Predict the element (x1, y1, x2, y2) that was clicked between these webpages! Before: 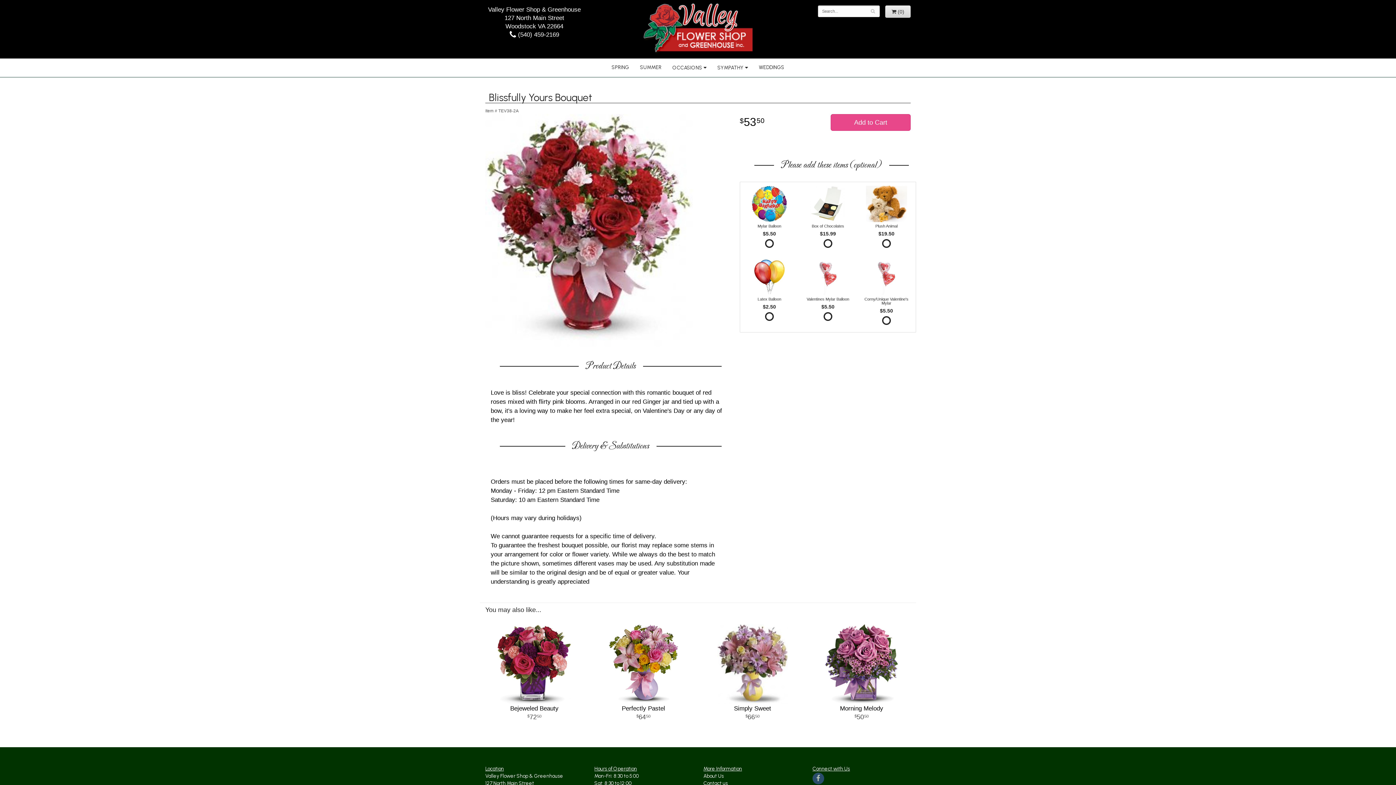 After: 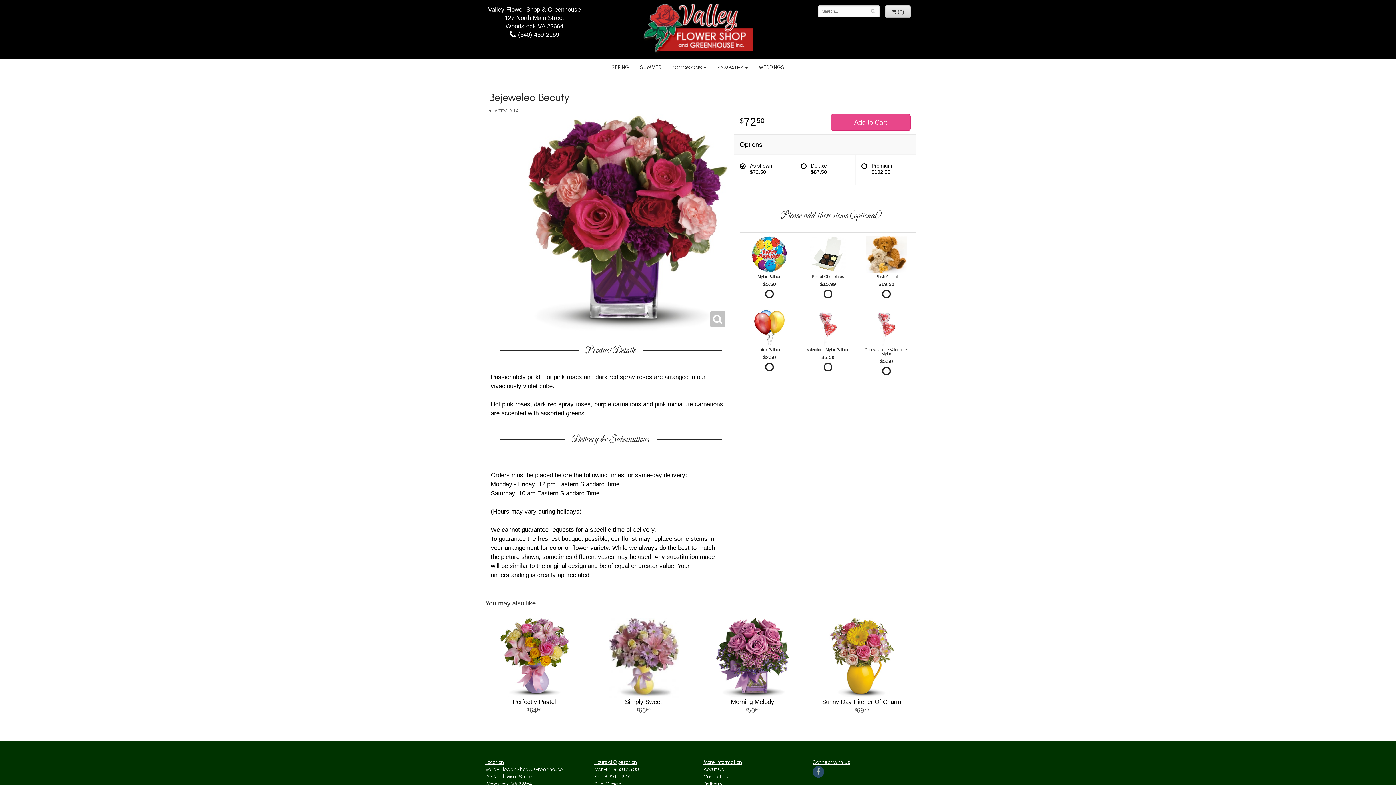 Action: bbox: (485, 624, 583, 704)